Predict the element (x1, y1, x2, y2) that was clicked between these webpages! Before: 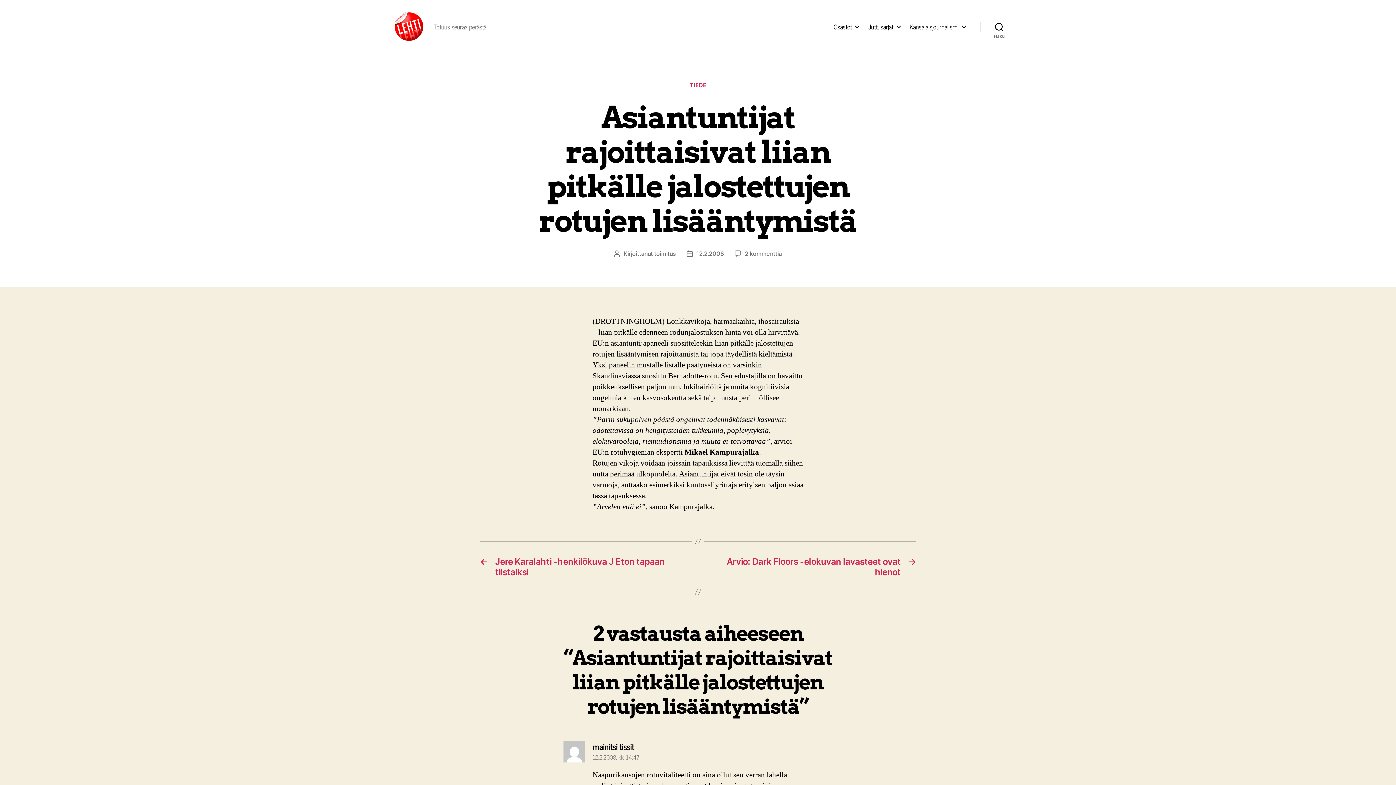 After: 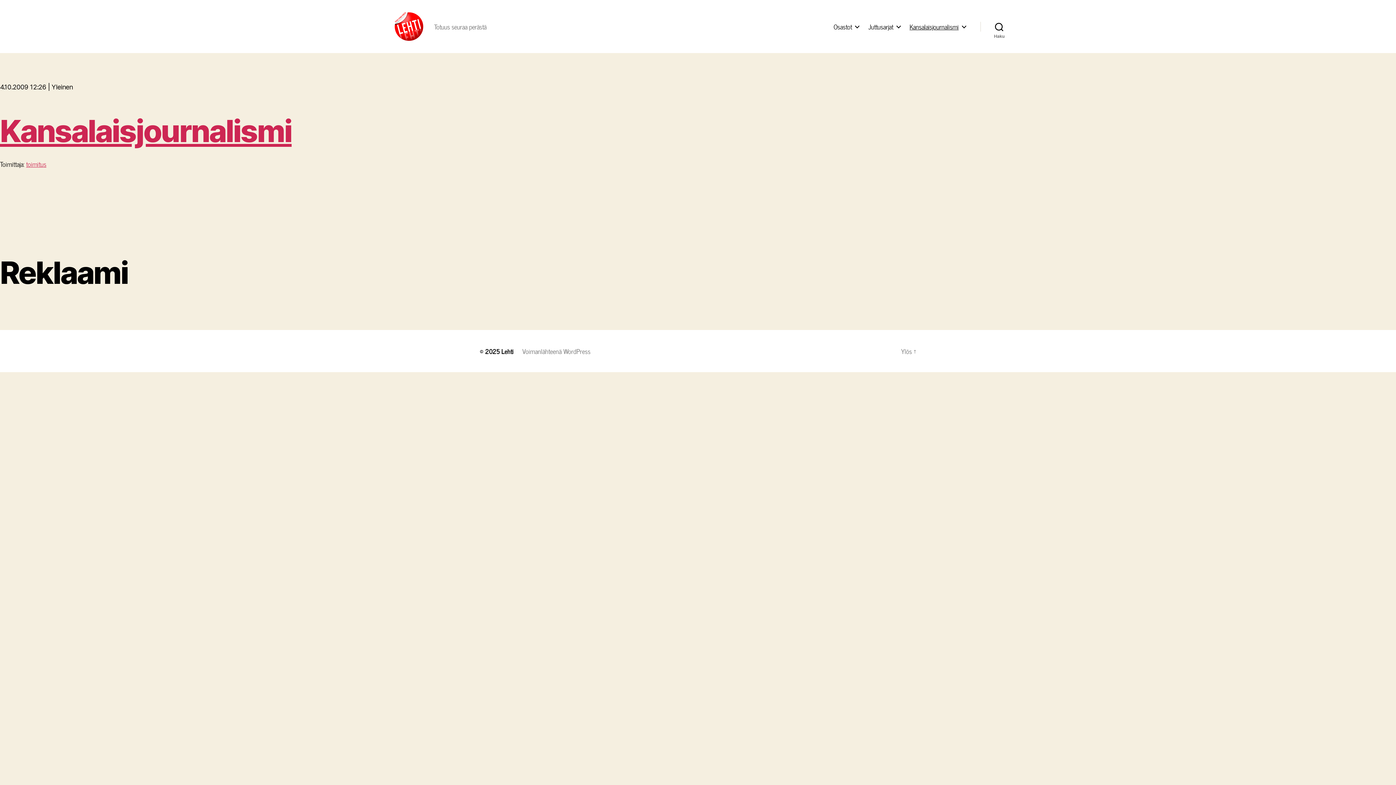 Action: bbox: (909, 22, 966, 30) label: Kansalaisjournalismi